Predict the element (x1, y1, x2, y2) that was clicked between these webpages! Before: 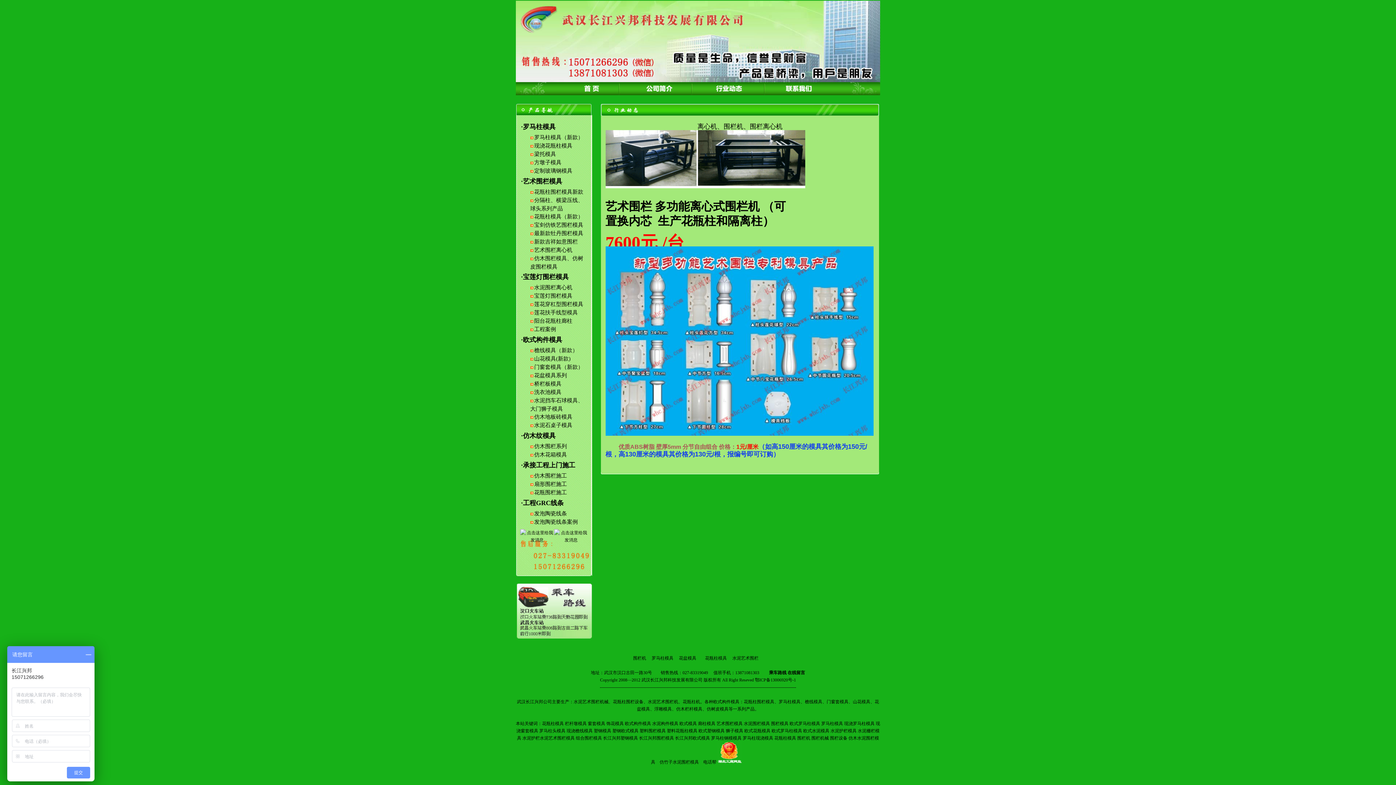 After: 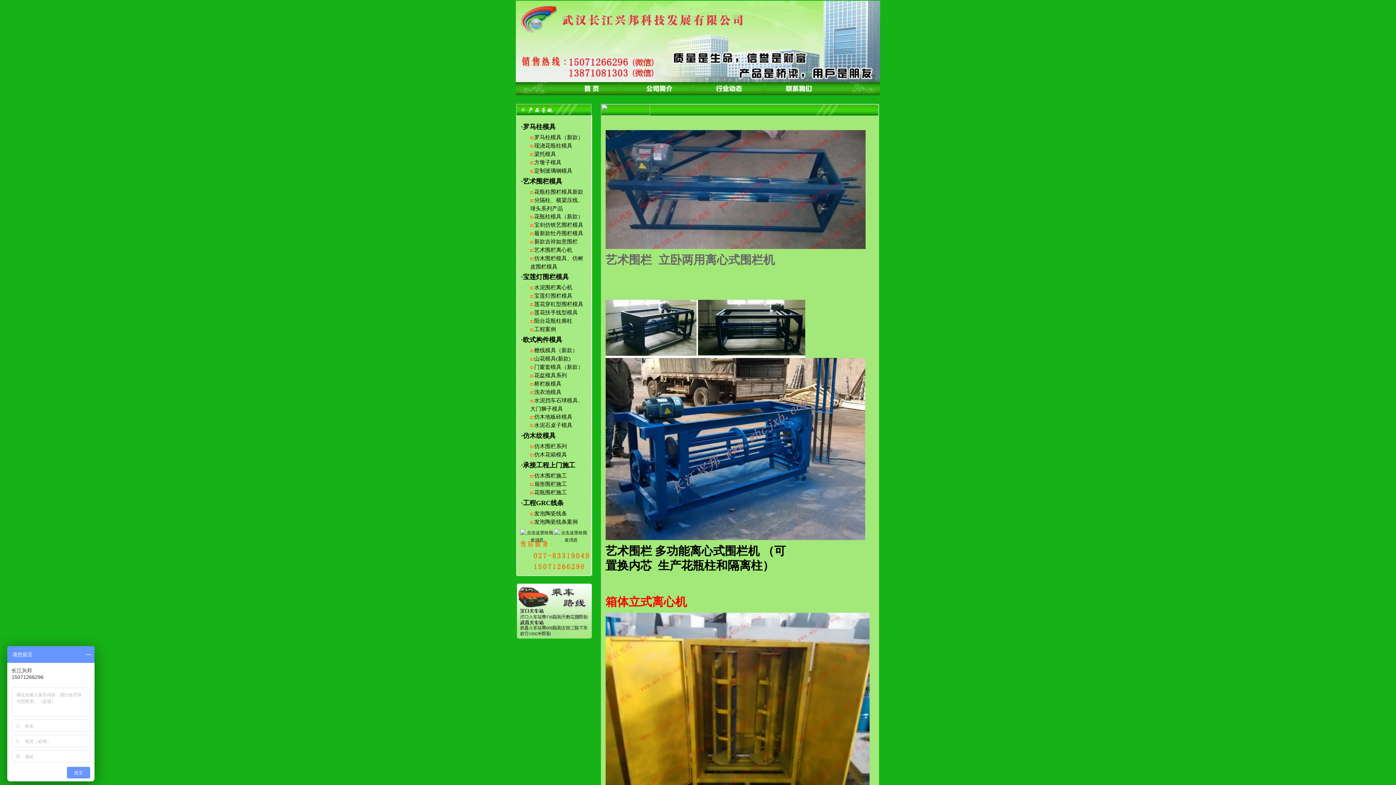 Action: label: 水泥围栏离心机 bbox: (534, 284, 572, 290)